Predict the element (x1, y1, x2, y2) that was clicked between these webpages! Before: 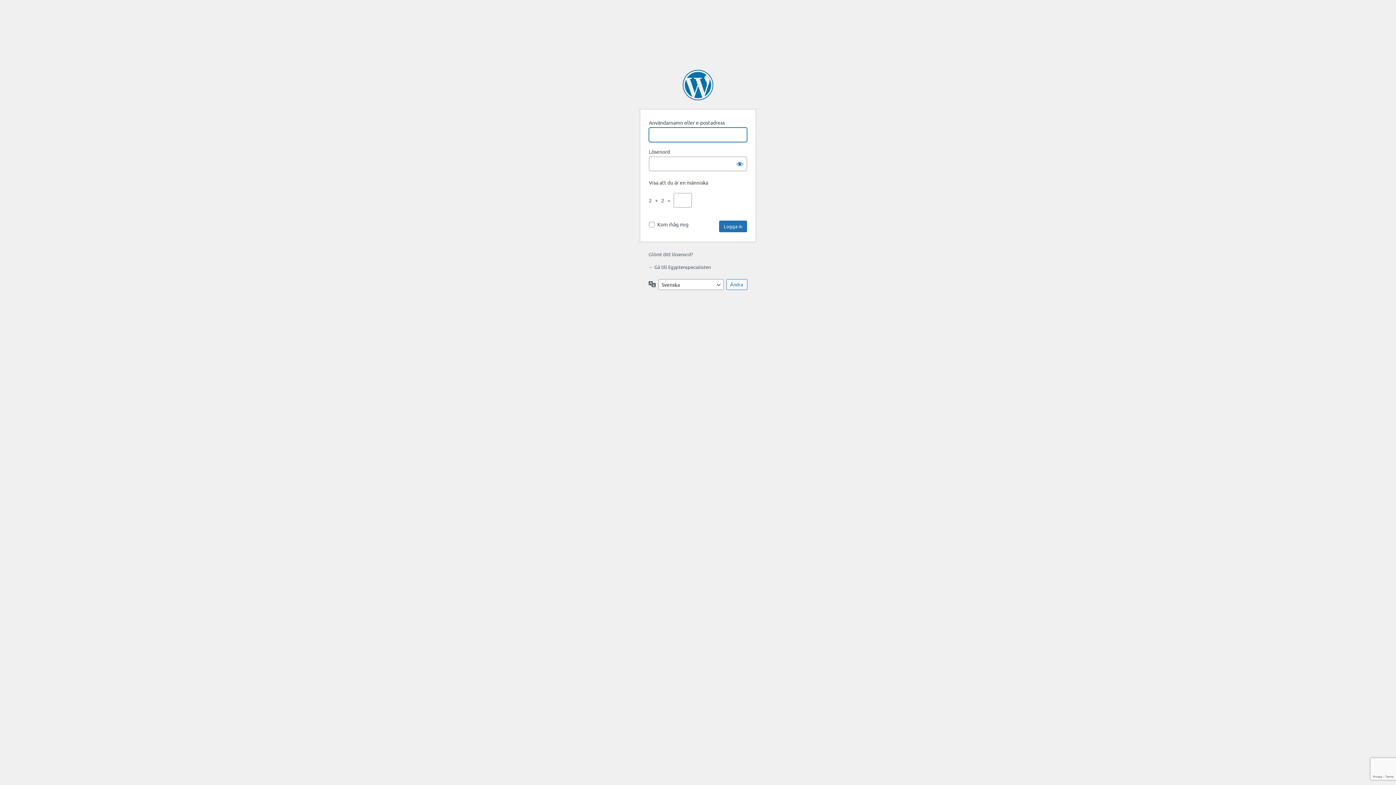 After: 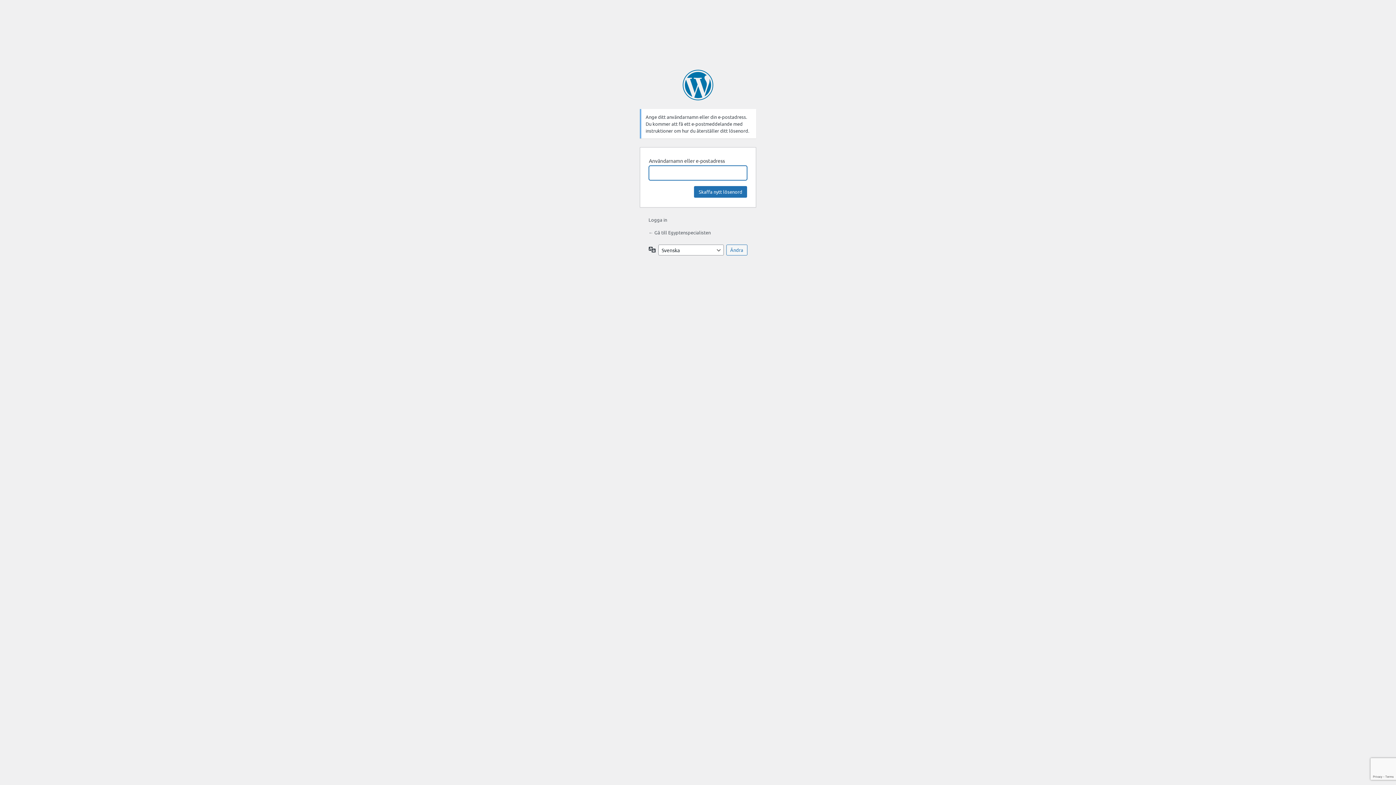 Action: label: Glömt ditt lösenord? bbox: (648, 251, 693, 257)